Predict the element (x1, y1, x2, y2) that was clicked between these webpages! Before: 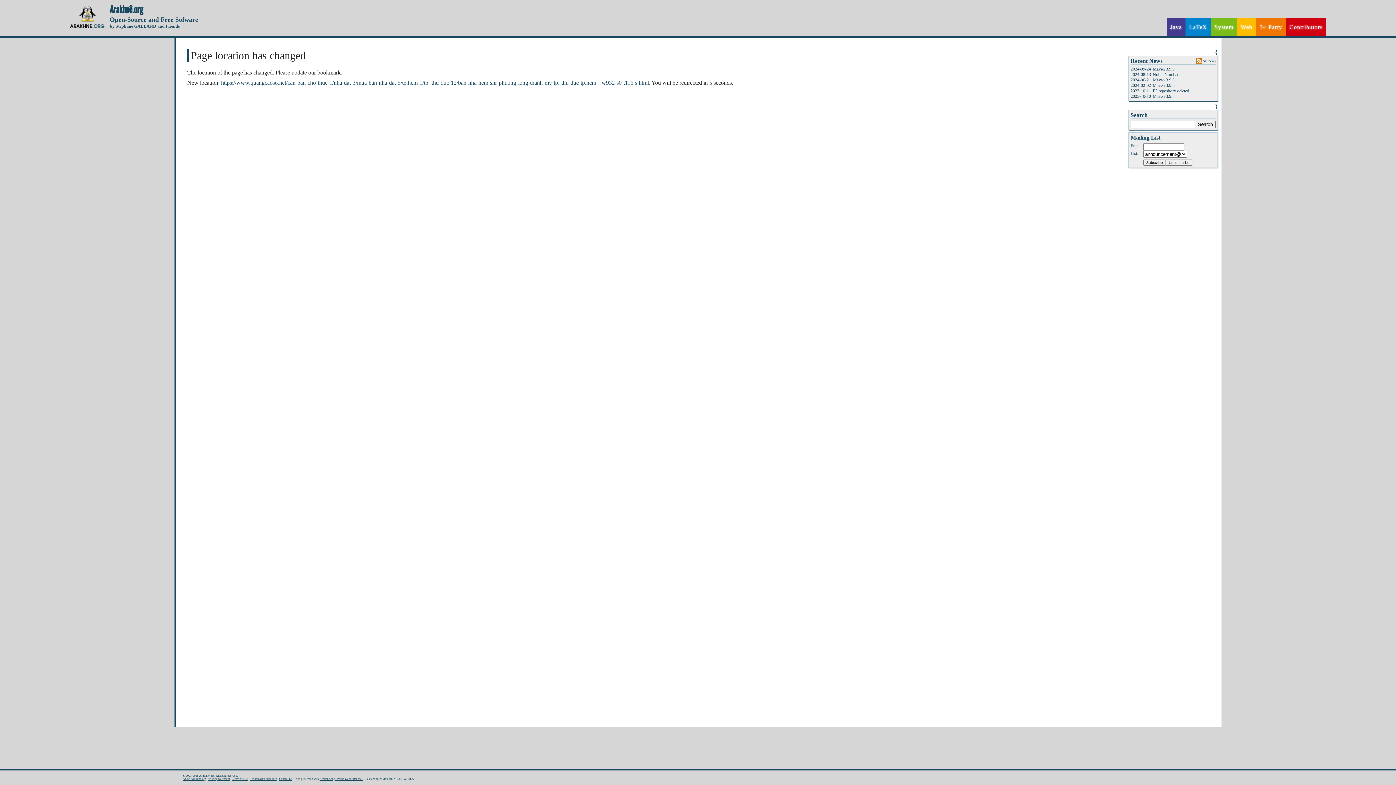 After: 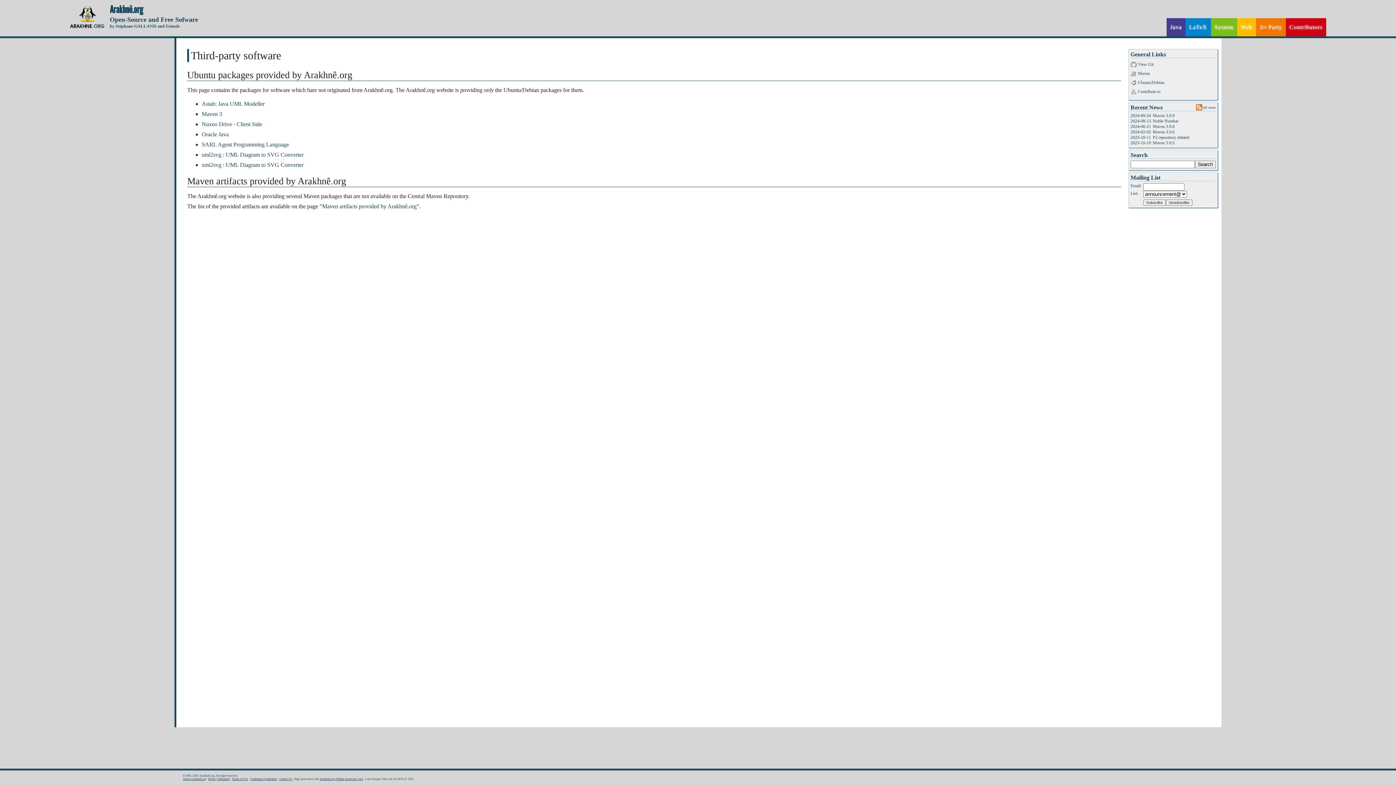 Action: label: 3rd Party bbox: (1256, 18, 1286, 36)